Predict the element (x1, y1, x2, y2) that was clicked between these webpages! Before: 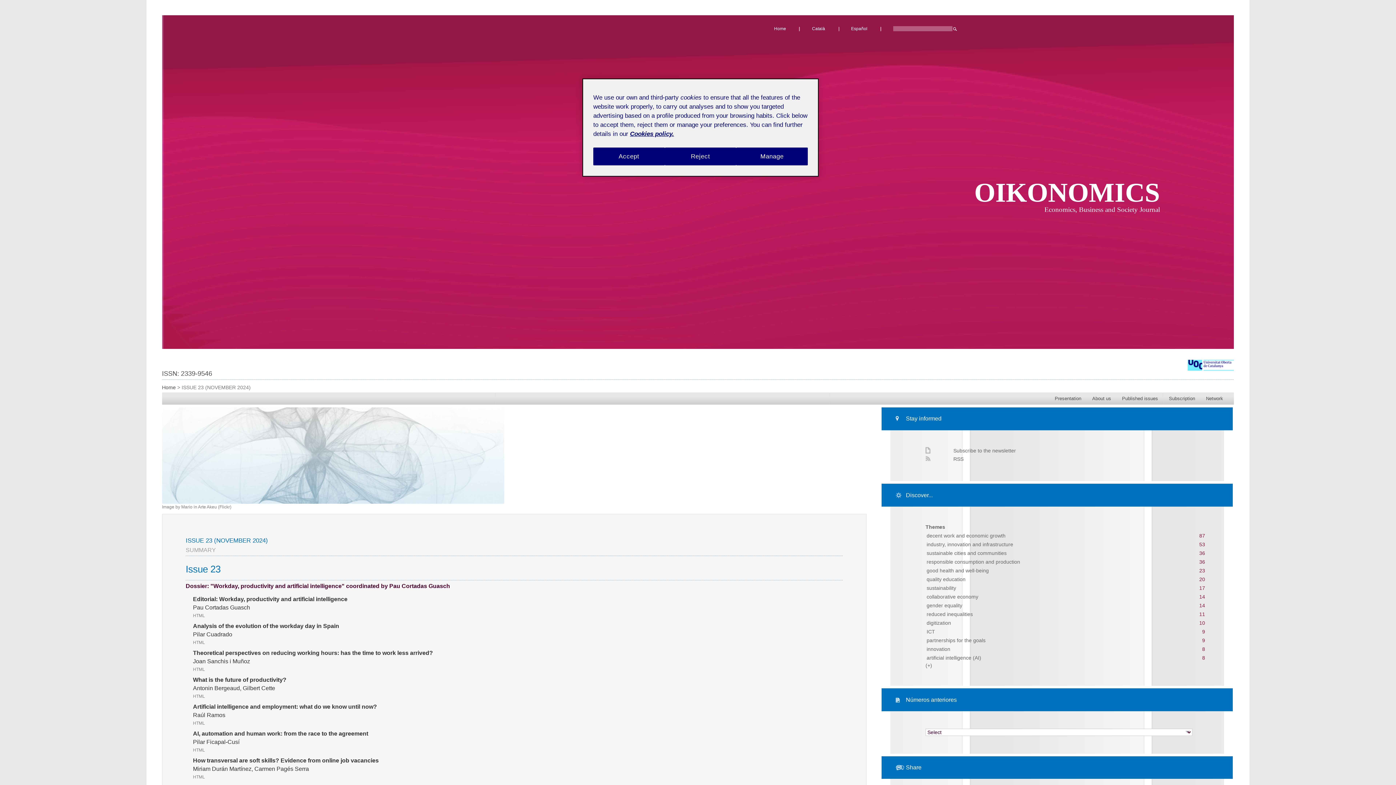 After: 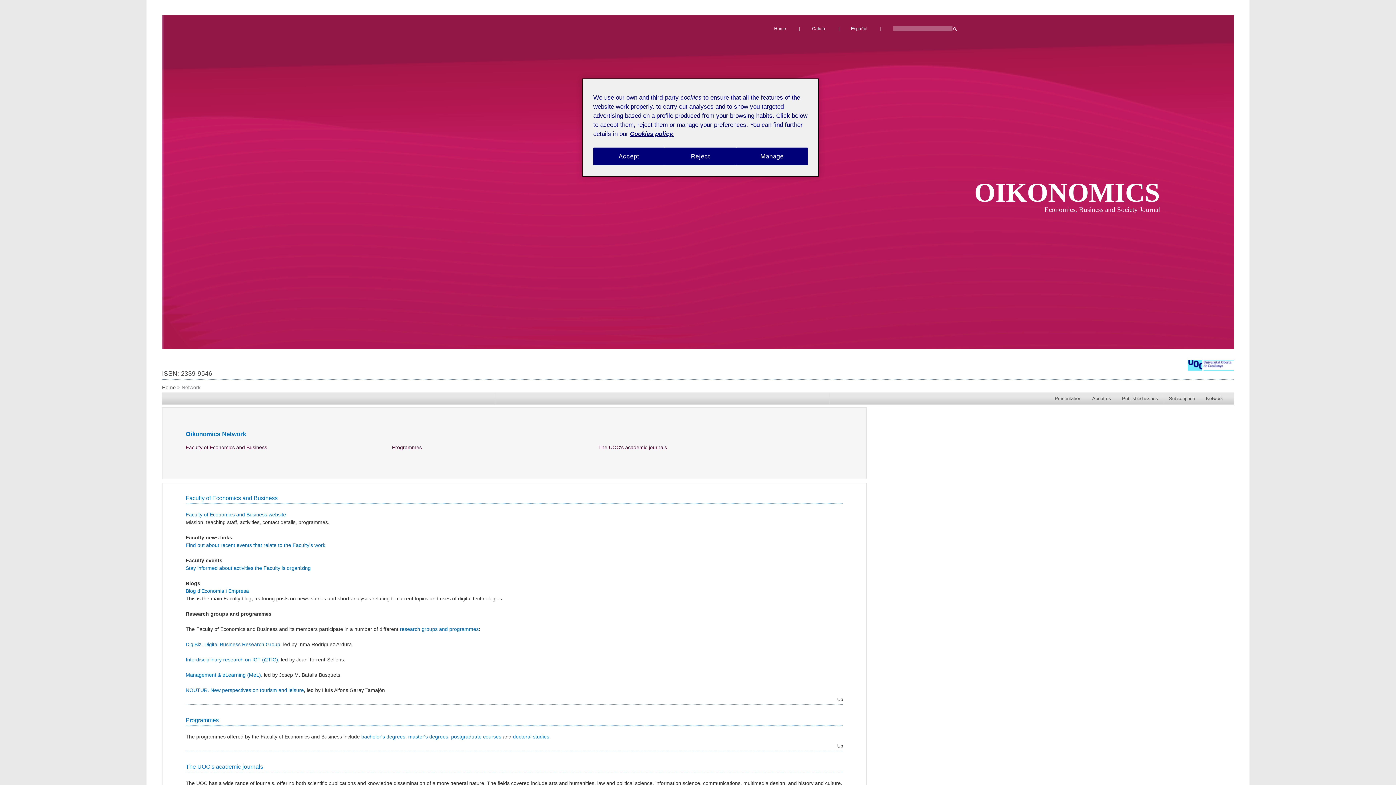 Action: label: Network bbox: (1206, 392, 1234, 405)